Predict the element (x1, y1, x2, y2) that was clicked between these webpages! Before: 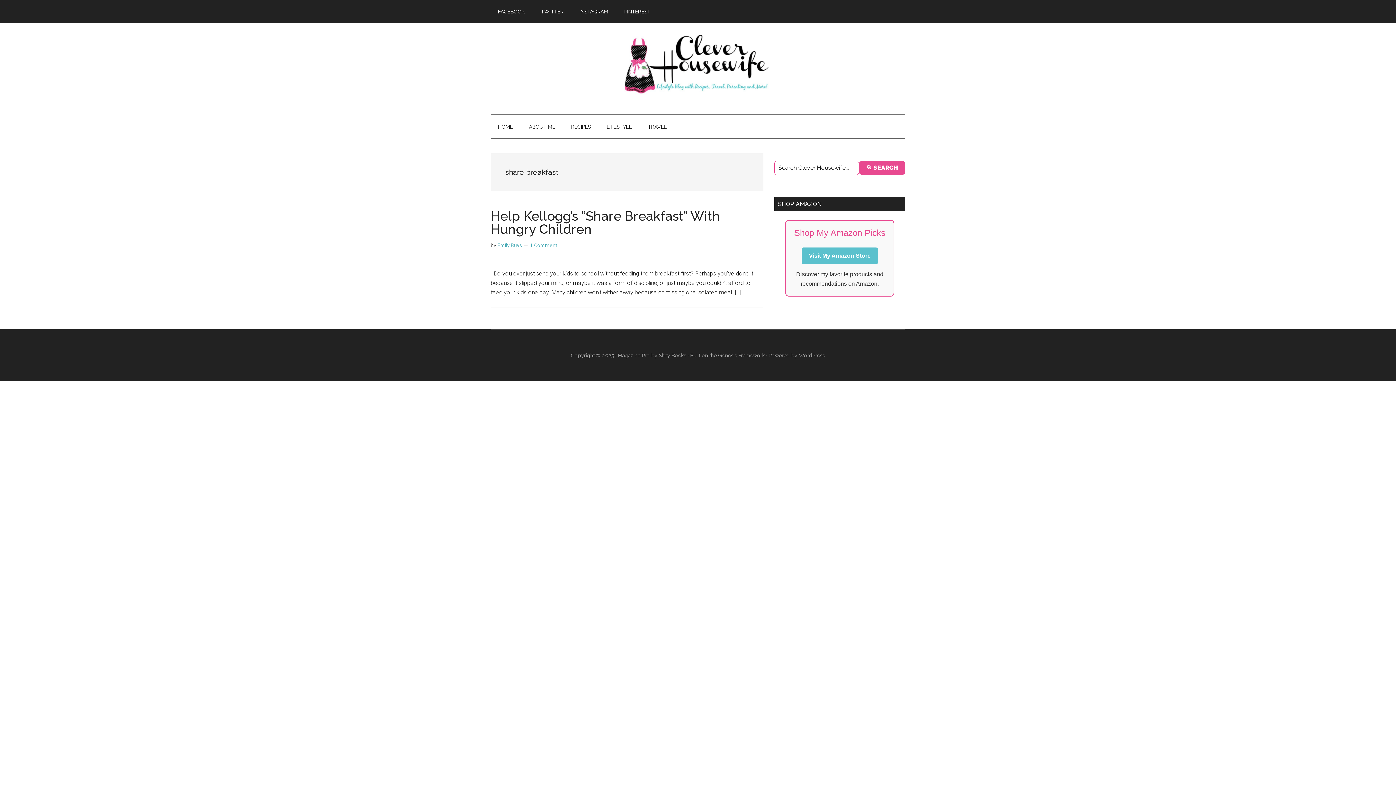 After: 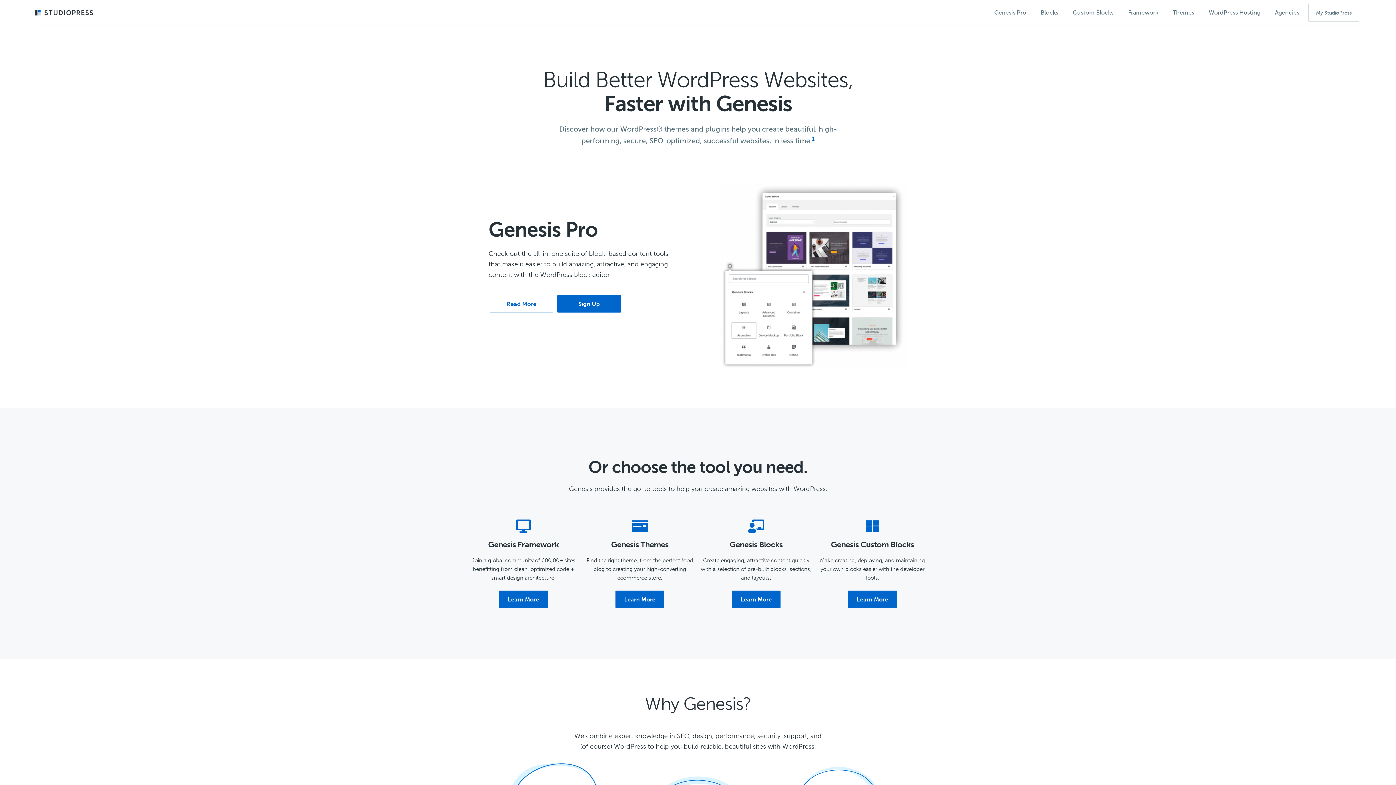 Action: label: Genesis Framework bbox: (718, 352, 764, 358)